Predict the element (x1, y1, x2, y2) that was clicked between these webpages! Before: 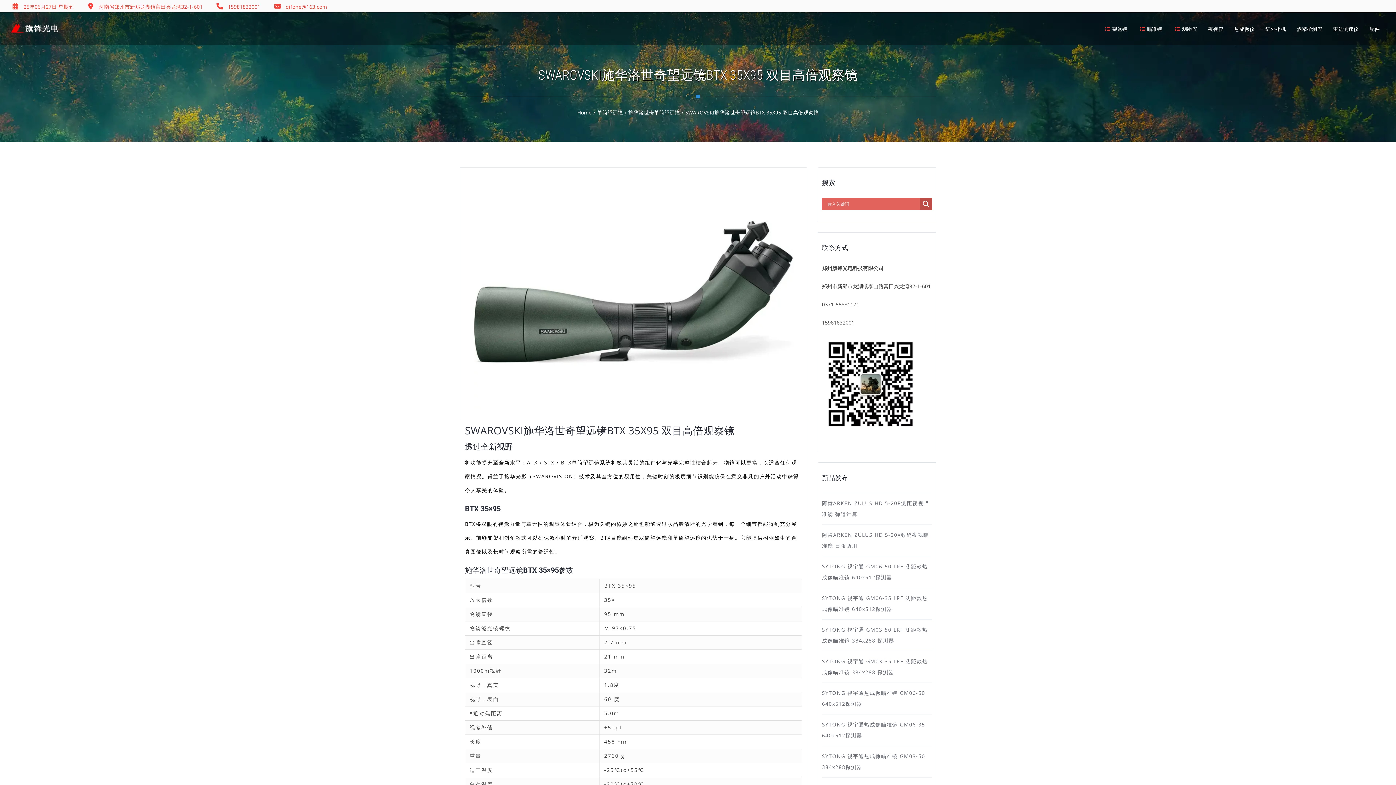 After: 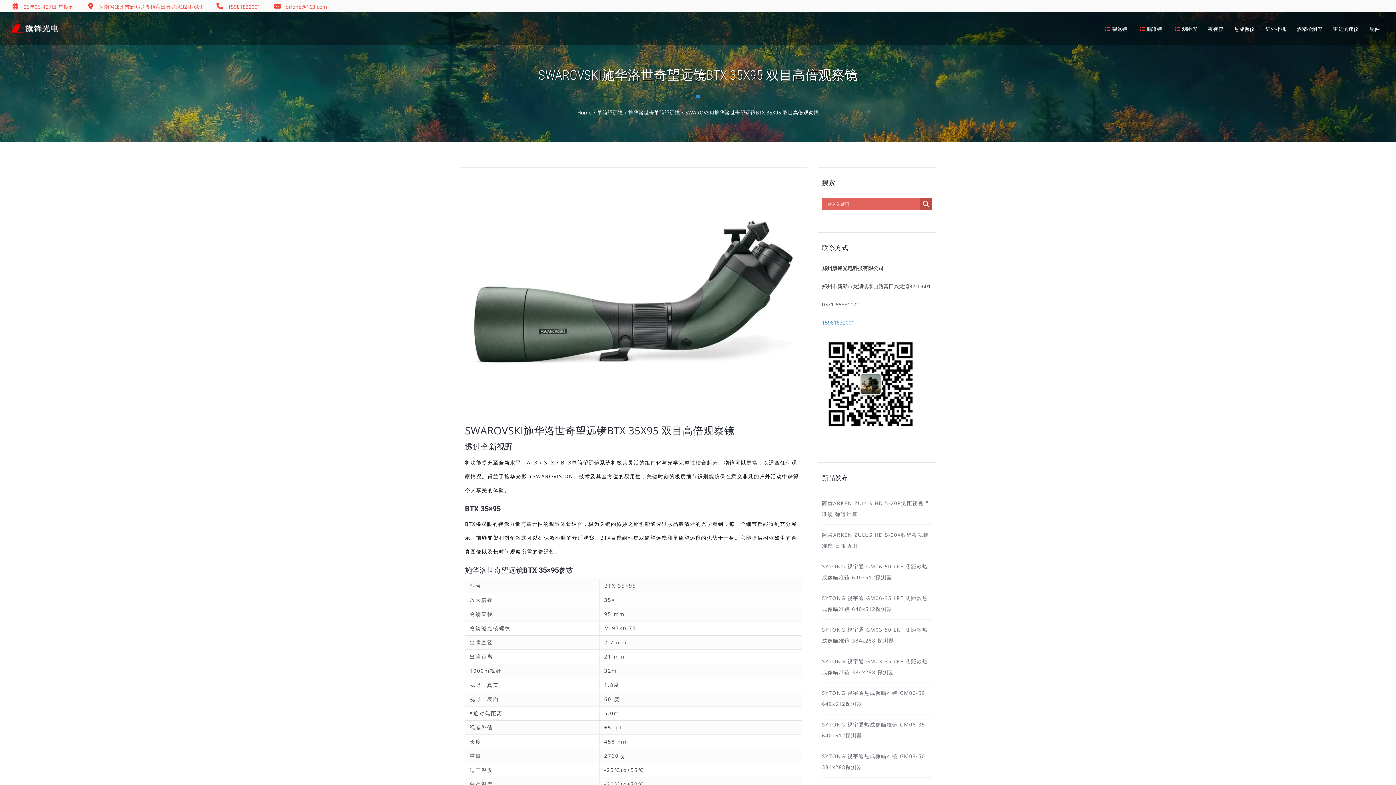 Action: label: 15981832001 bbox: (822, 319, 854, 326)